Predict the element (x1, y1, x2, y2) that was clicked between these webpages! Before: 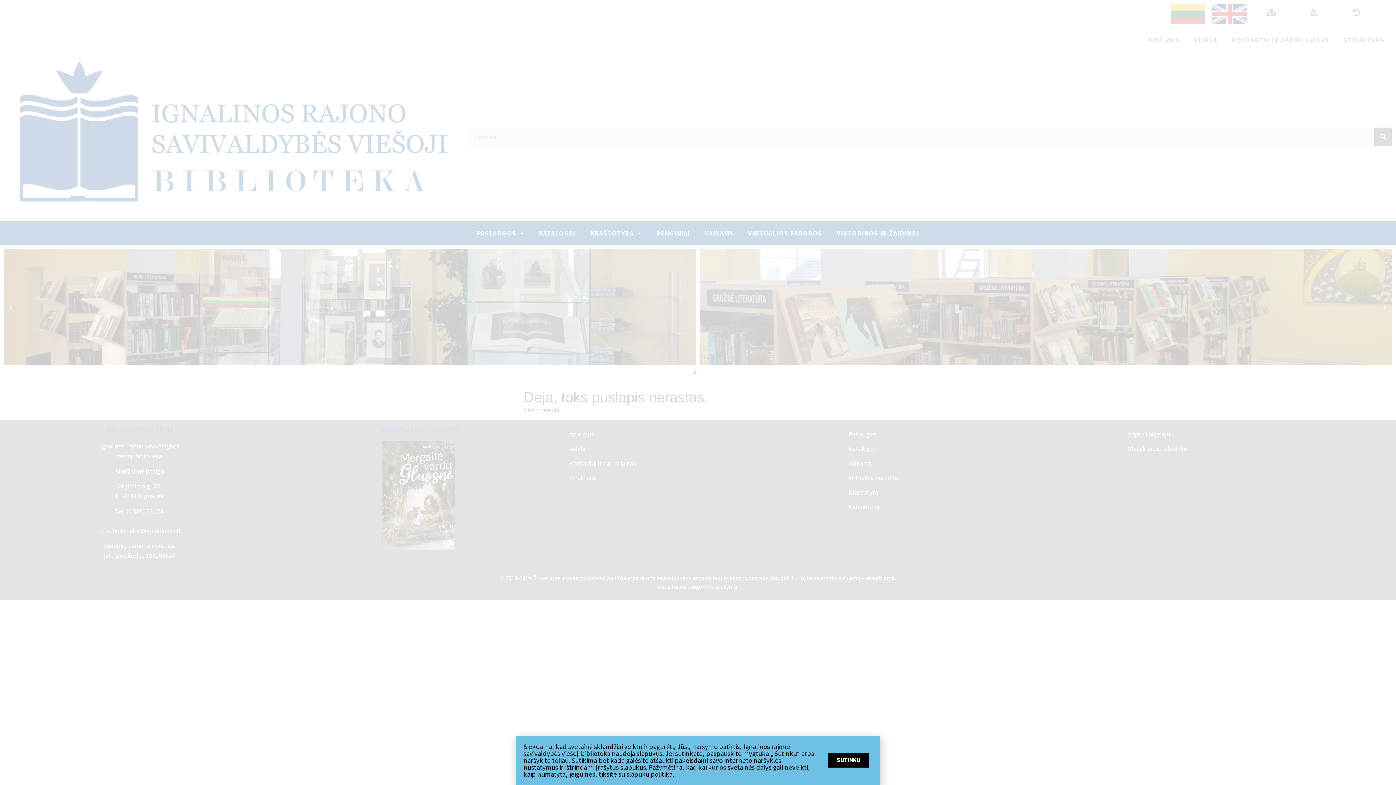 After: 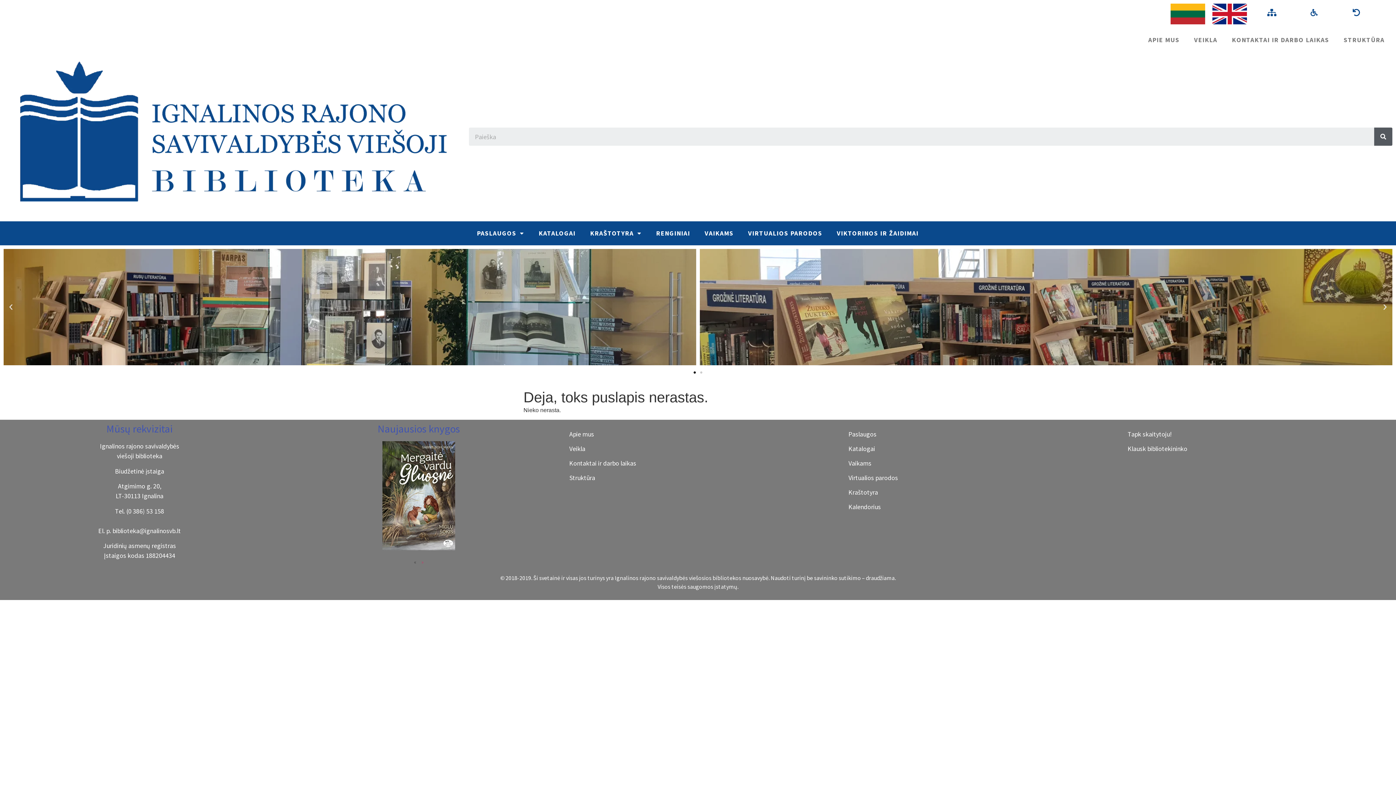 Action: bbox: (828, 753, 869, 768) label: SUTINKU